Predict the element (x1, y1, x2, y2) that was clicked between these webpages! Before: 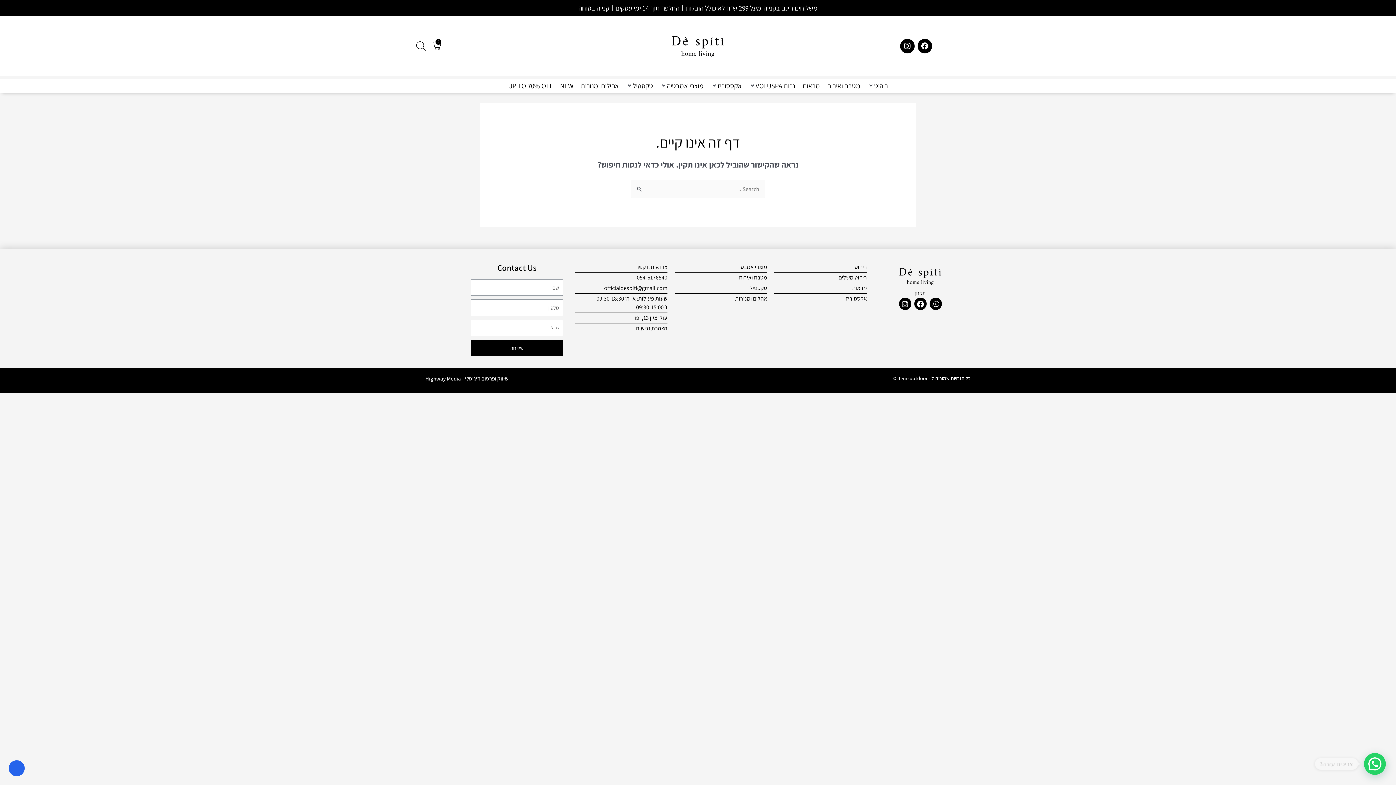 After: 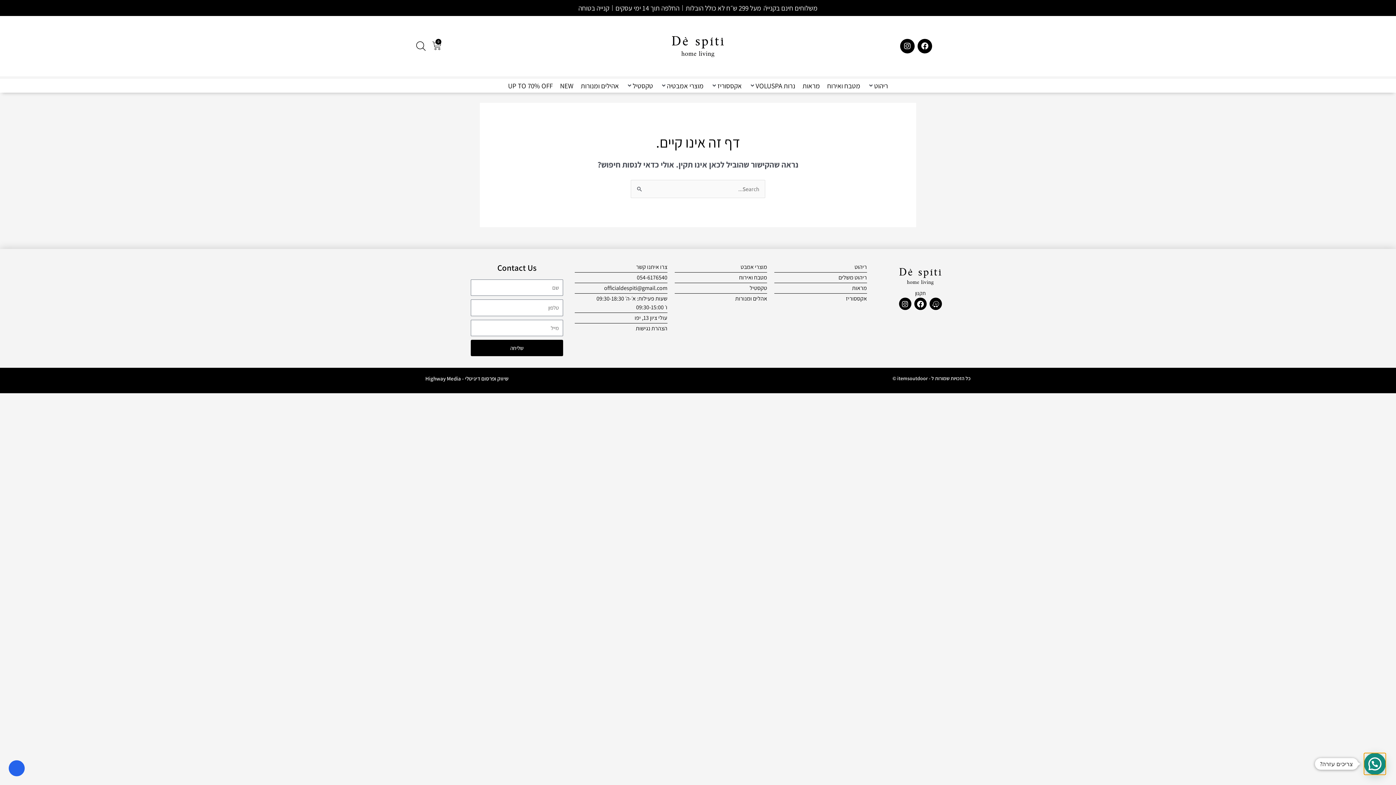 Action: label: צריכים עזרה? bbox: (1364, 753, 1386, 775)